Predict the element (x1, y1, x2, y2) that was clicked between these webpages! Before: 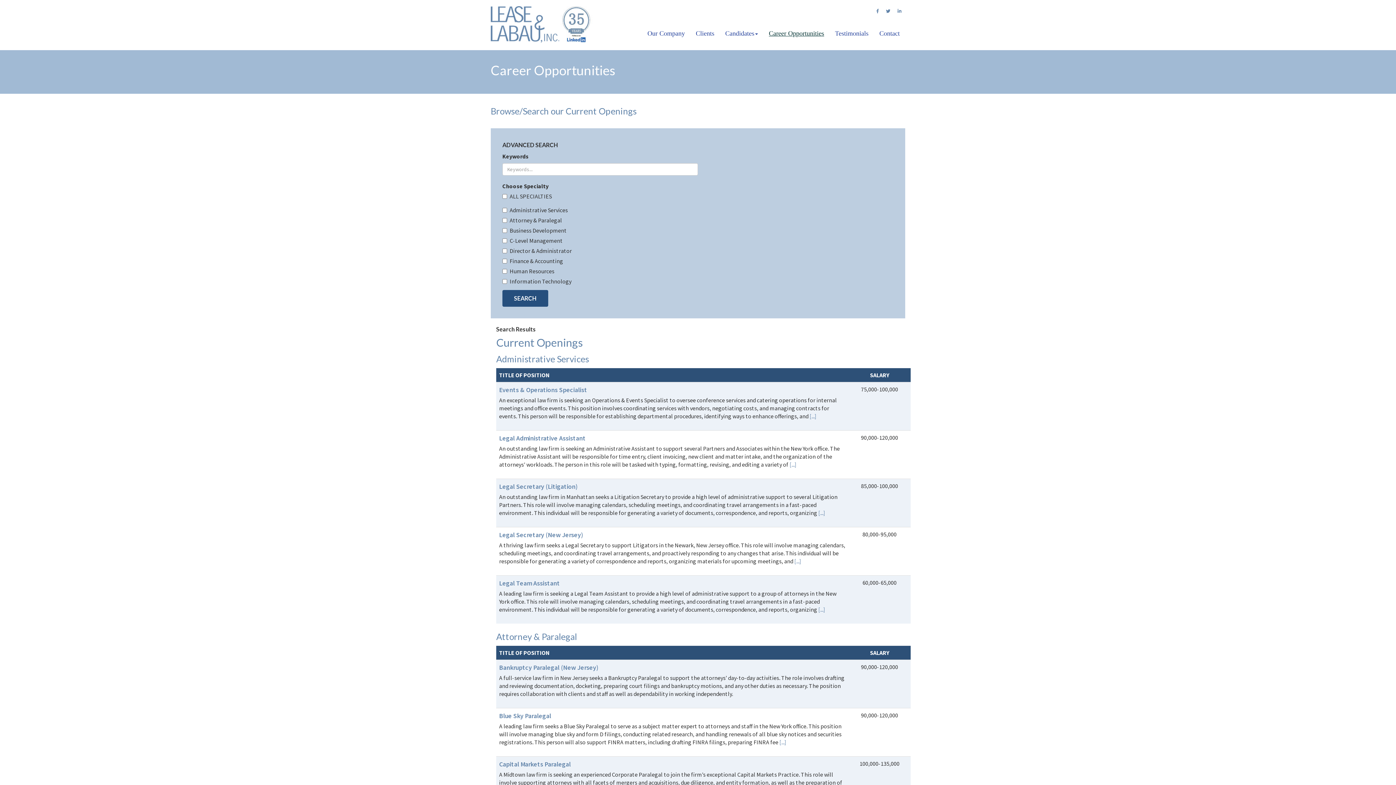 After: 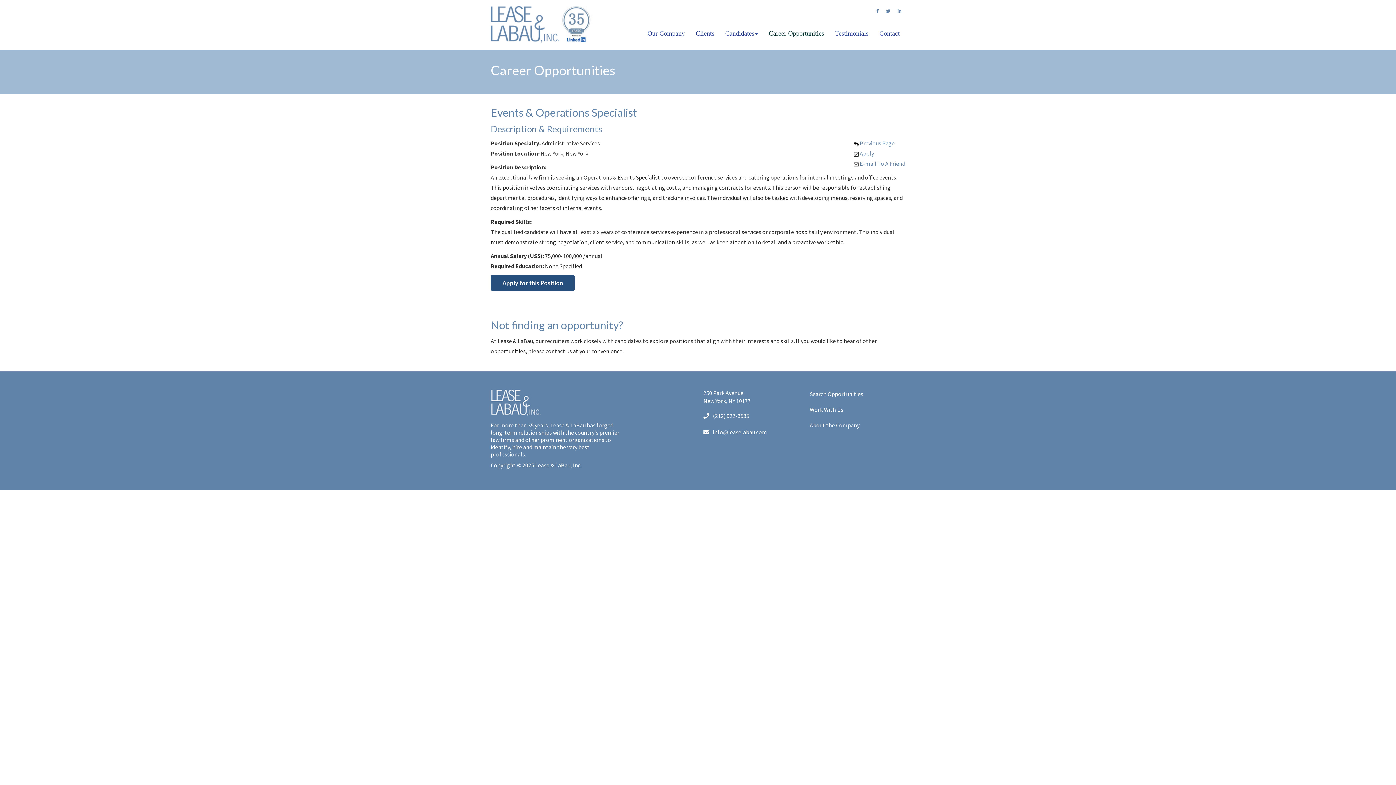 Action: label: Events & Operations Specialist bbox: (499, 385, 587, 394)